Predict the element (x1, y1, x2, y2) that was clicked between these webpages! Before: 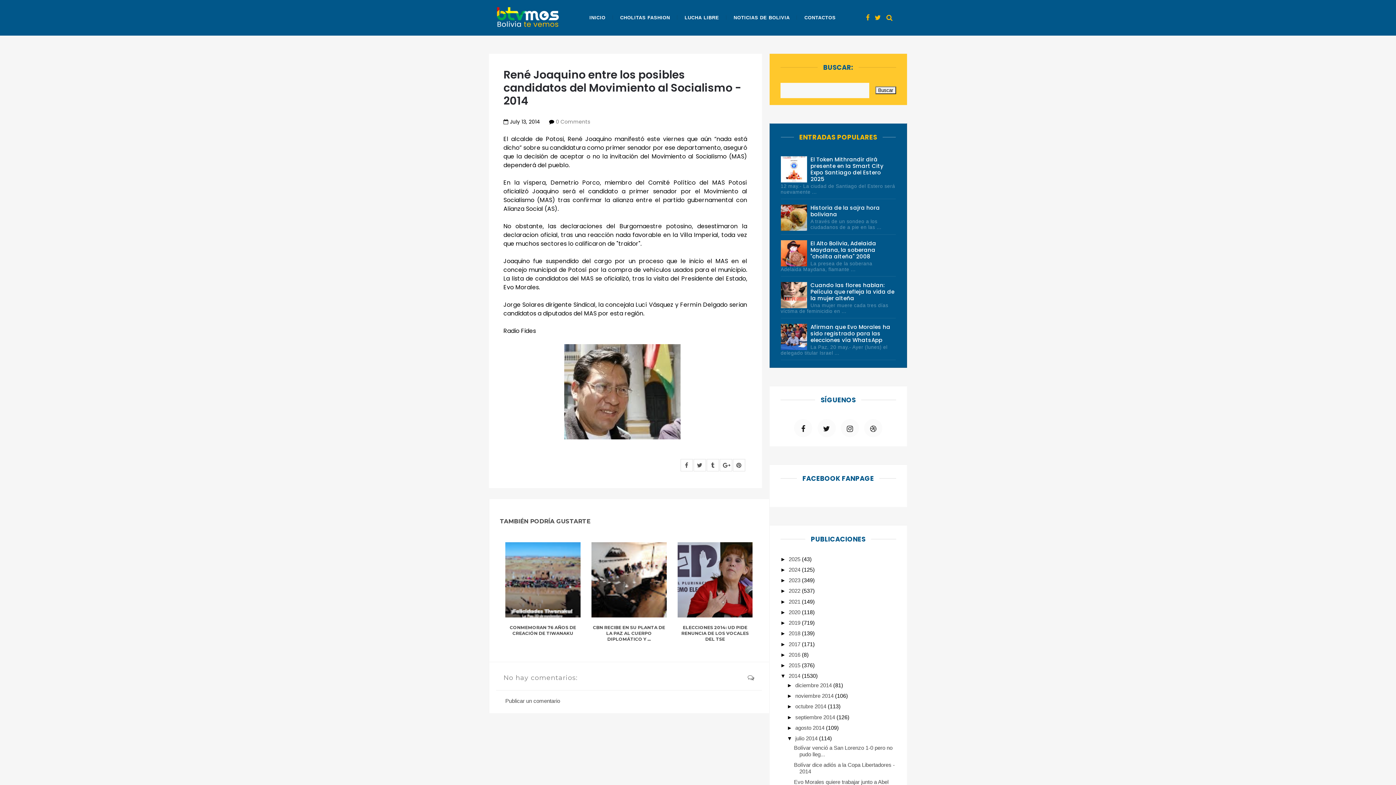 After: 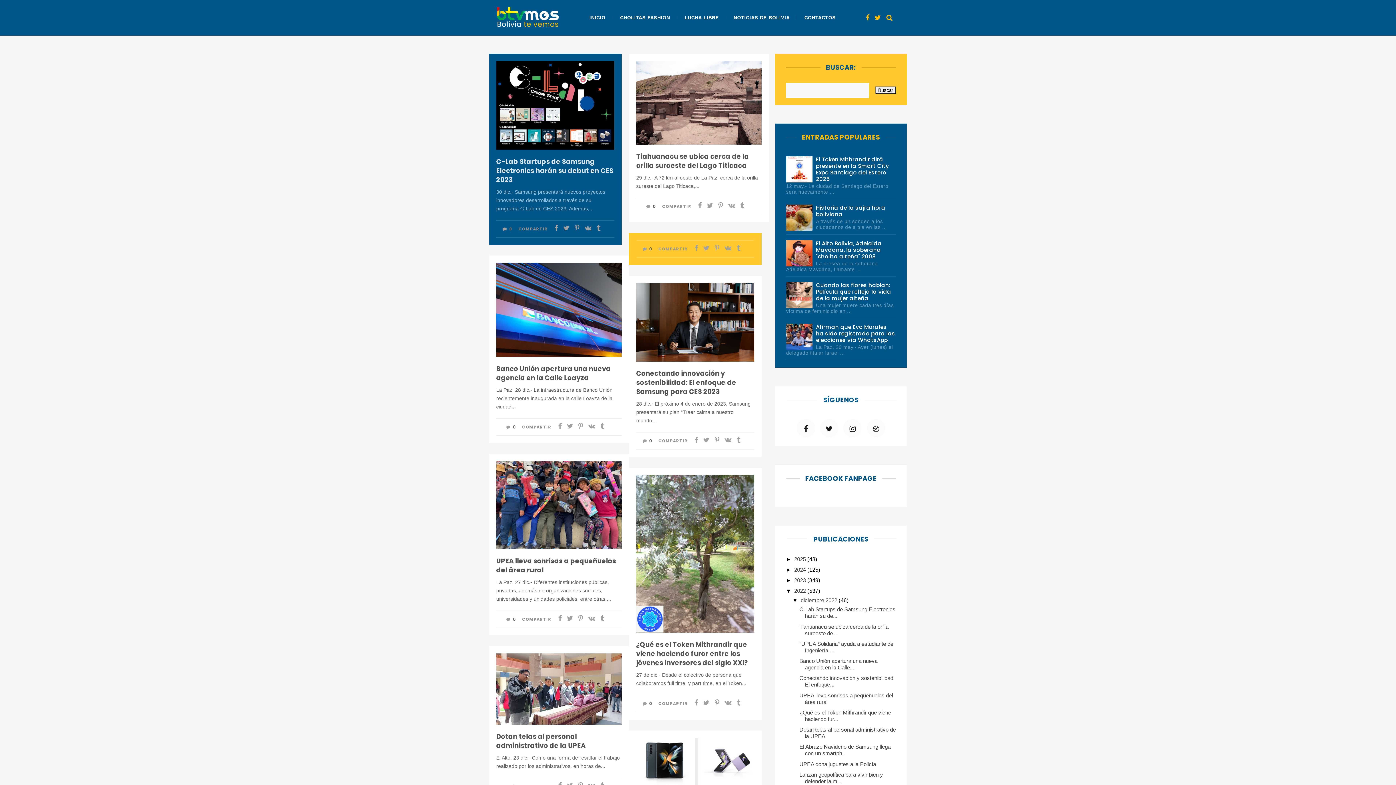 Action: label: 2022  bbox: (788, 588, 802, 594)